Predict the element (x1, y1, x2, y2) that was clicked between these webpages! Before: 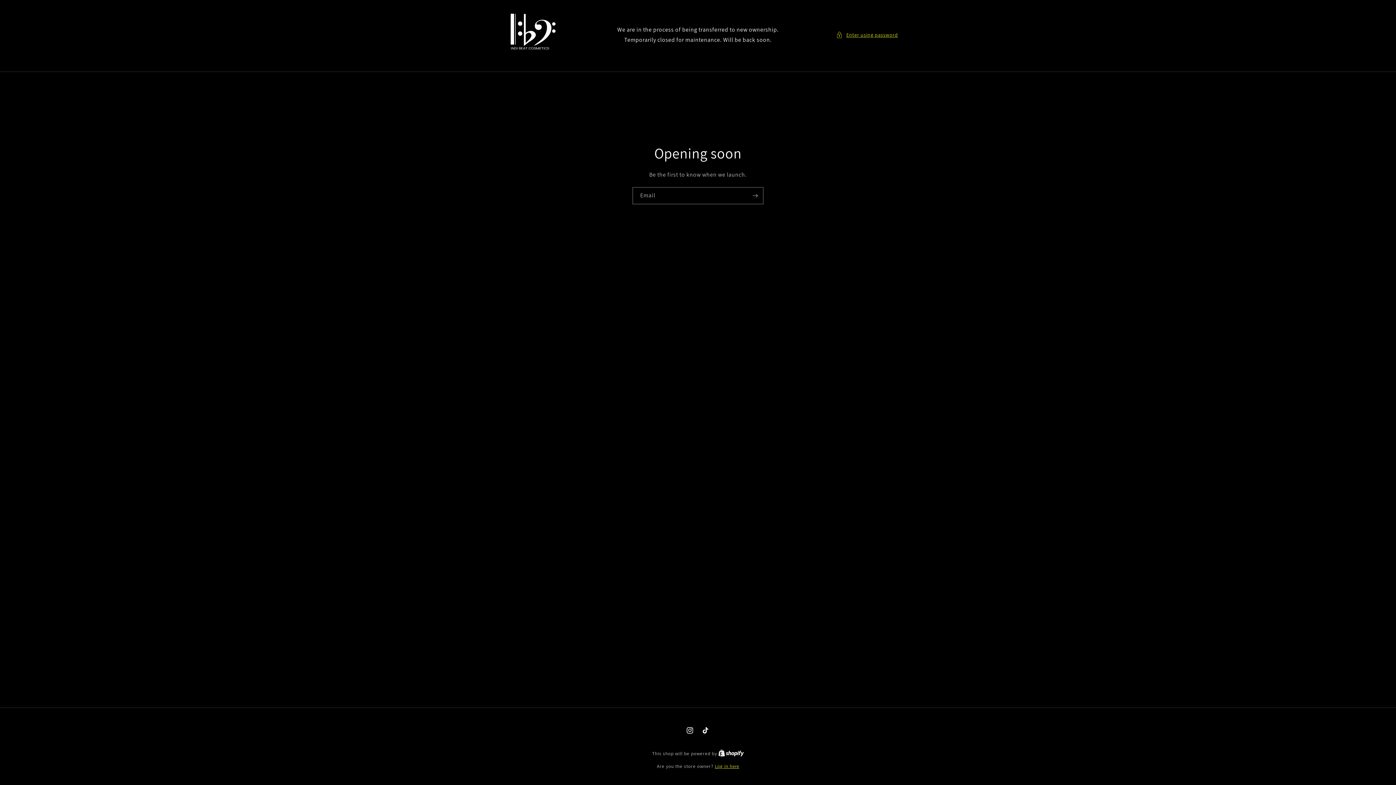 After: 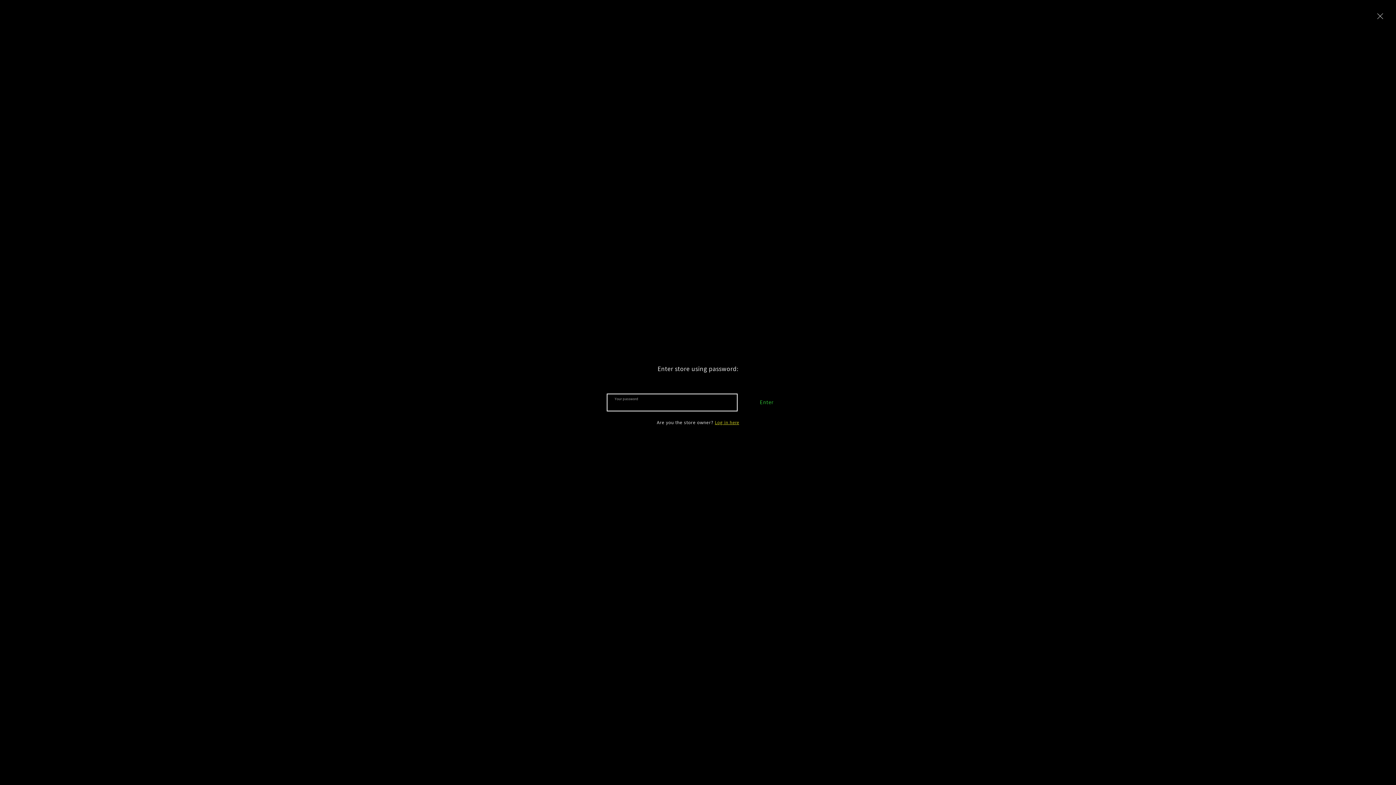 Action: label: Enter using password bbox: (836, 30, 898, 39)